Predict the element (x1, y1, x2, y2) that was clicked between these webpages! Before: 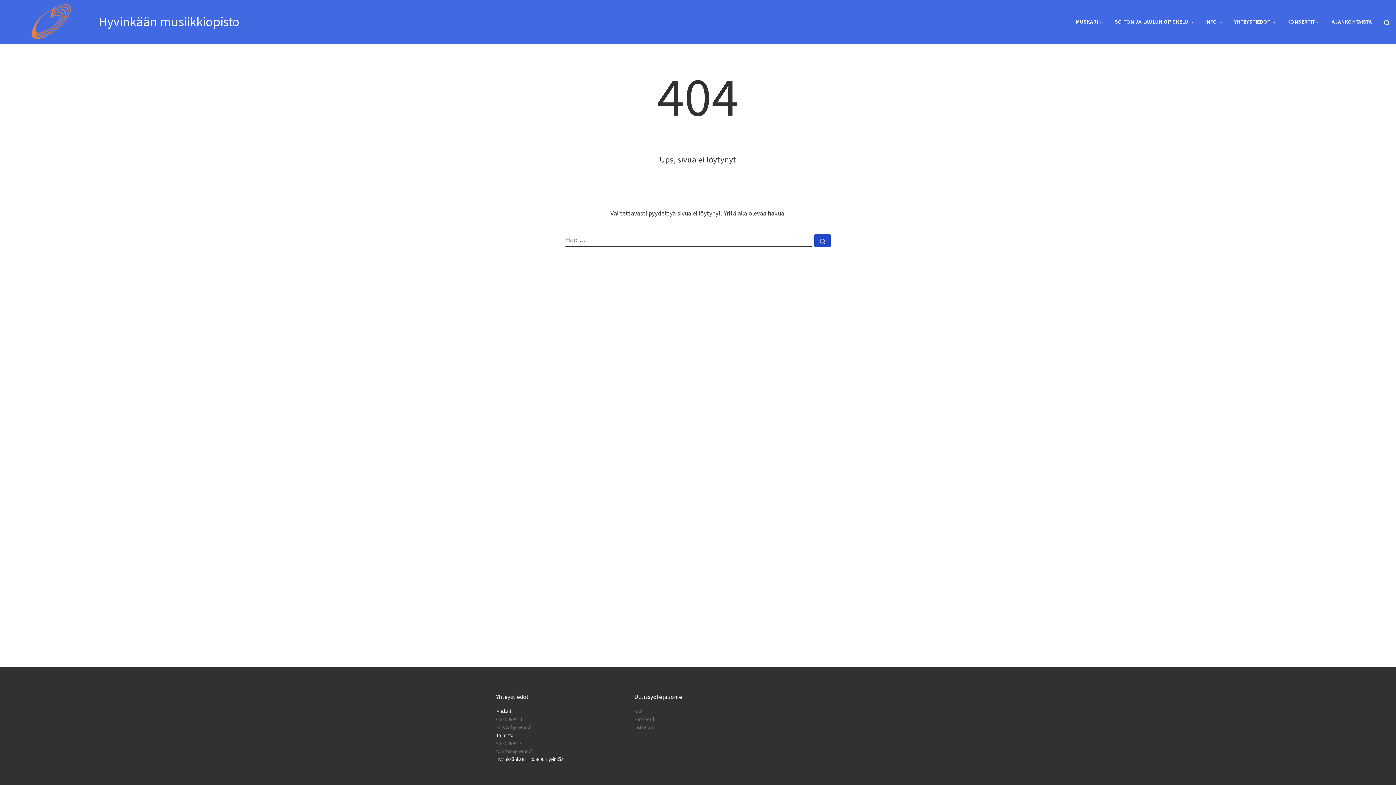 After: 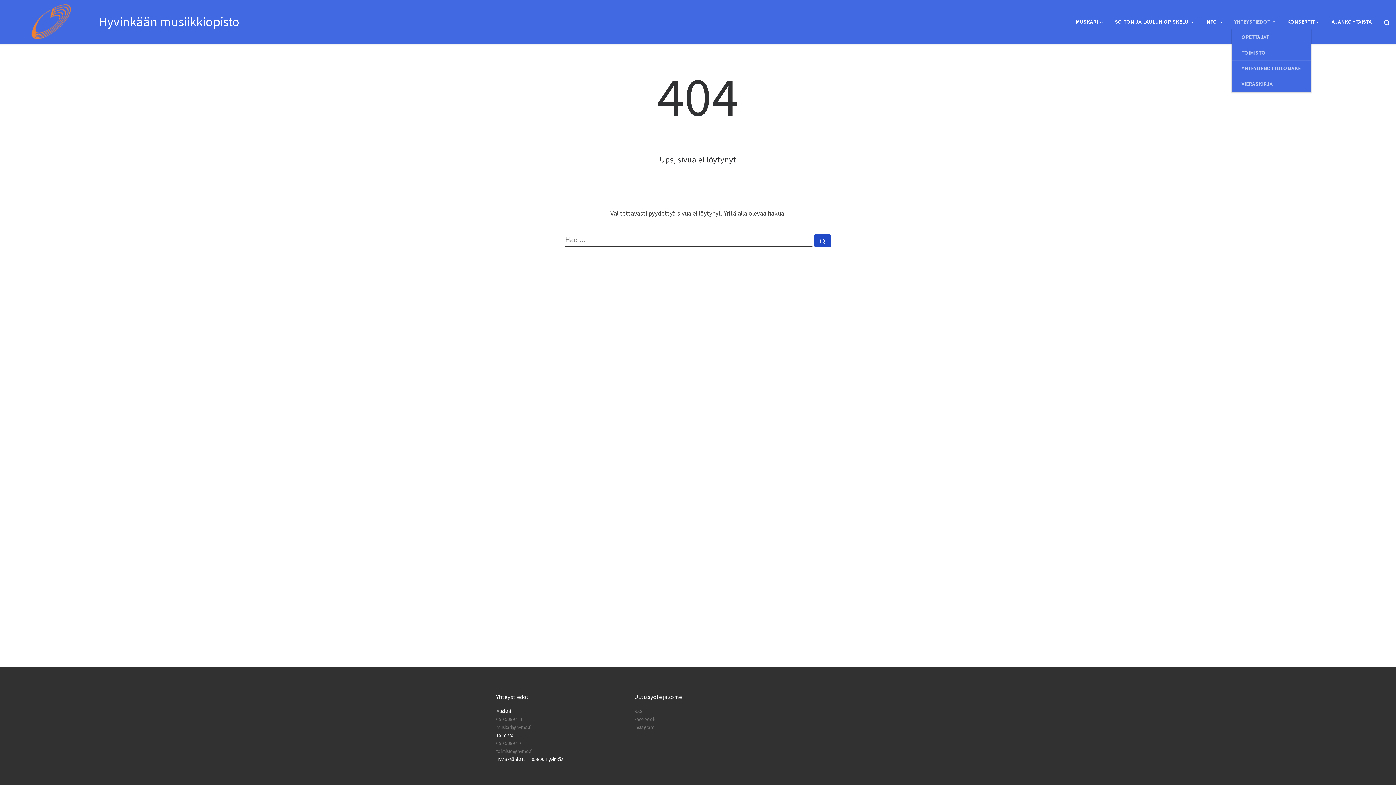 Action: label: YHTEYSTIEDOT bbox: (1232, 14, 1280, 29)